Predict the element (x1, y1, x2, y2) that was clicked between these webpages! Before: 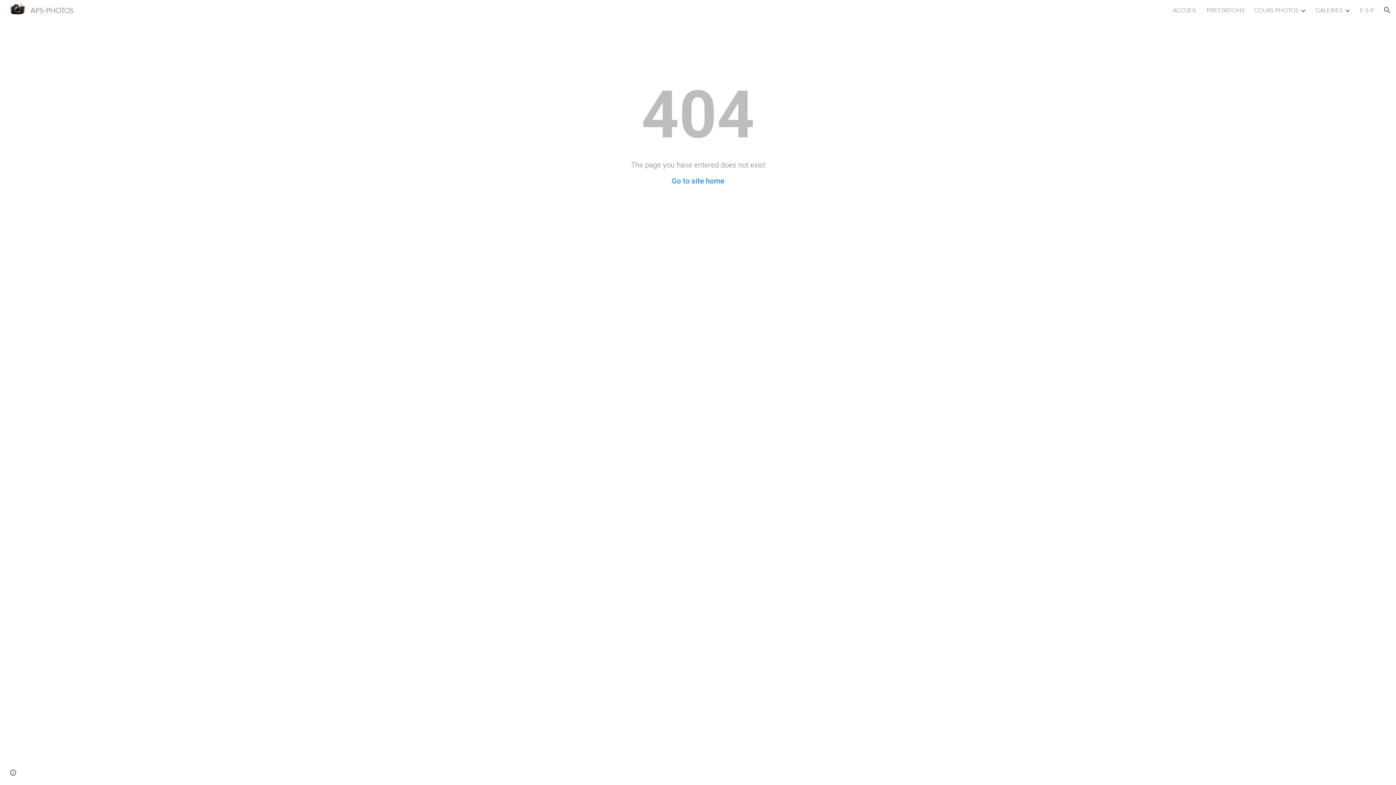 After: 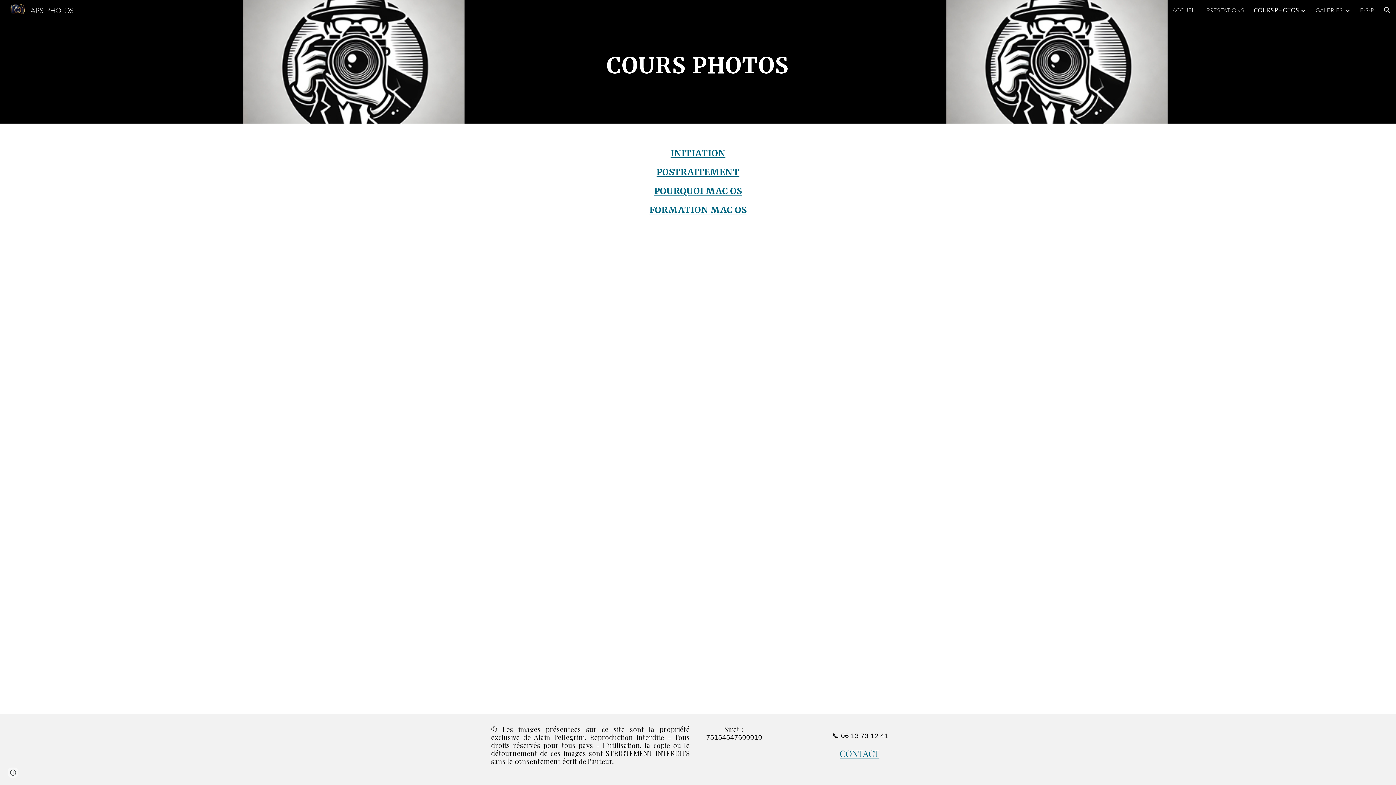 Action: label: COURS PHOTOS bbox: (1254, 6, 1298, 13)